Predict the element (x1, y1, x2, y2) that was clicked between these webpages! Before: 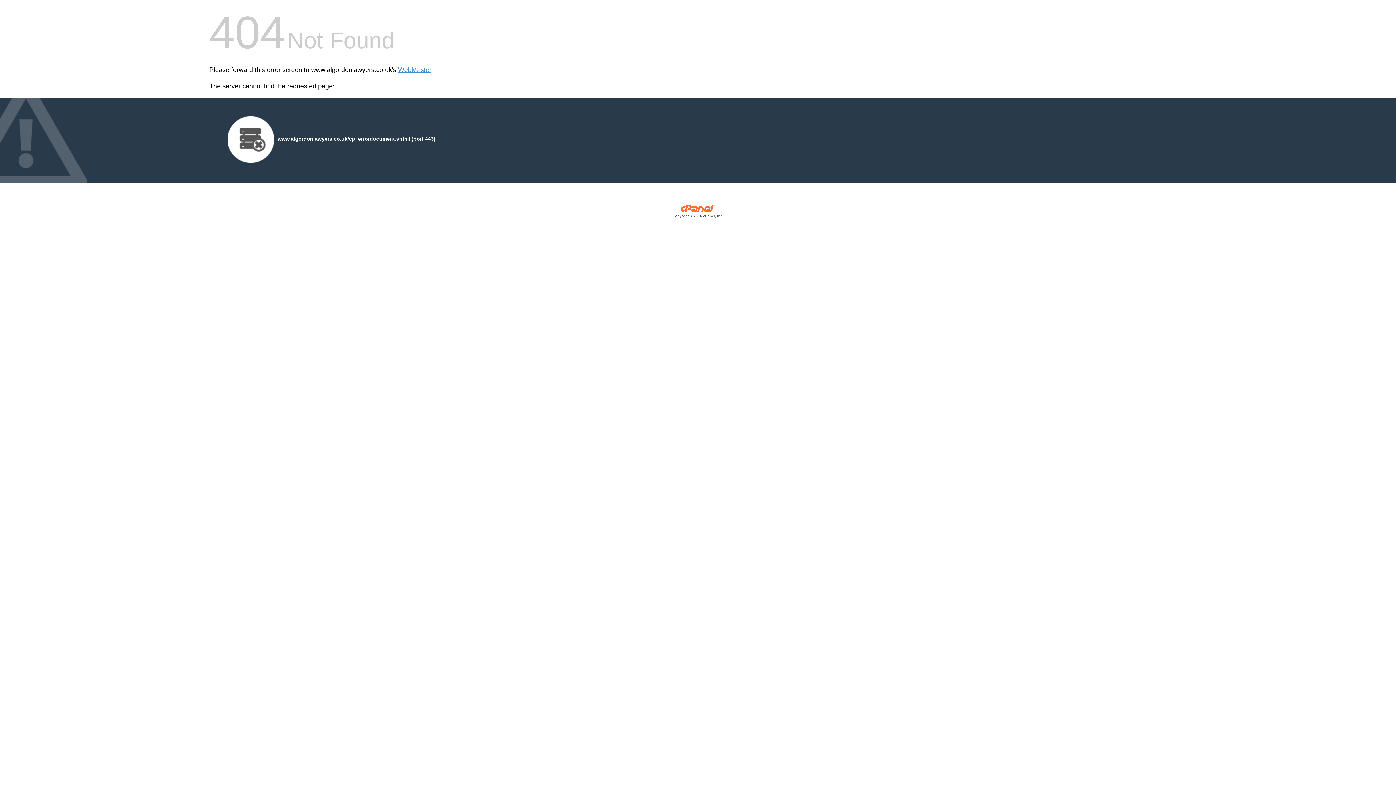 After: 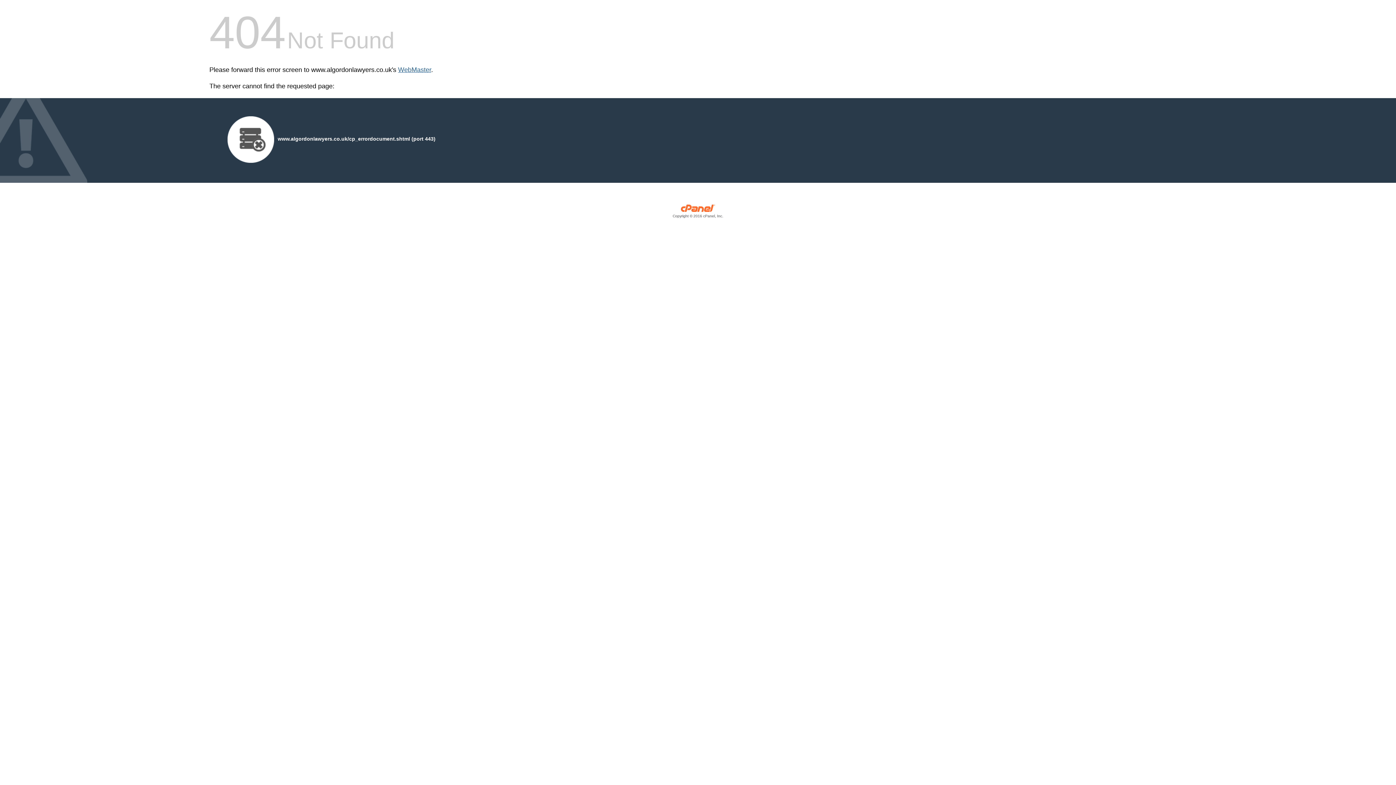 Action: bbox: (398, 66, 431, 73) label: WebMaster